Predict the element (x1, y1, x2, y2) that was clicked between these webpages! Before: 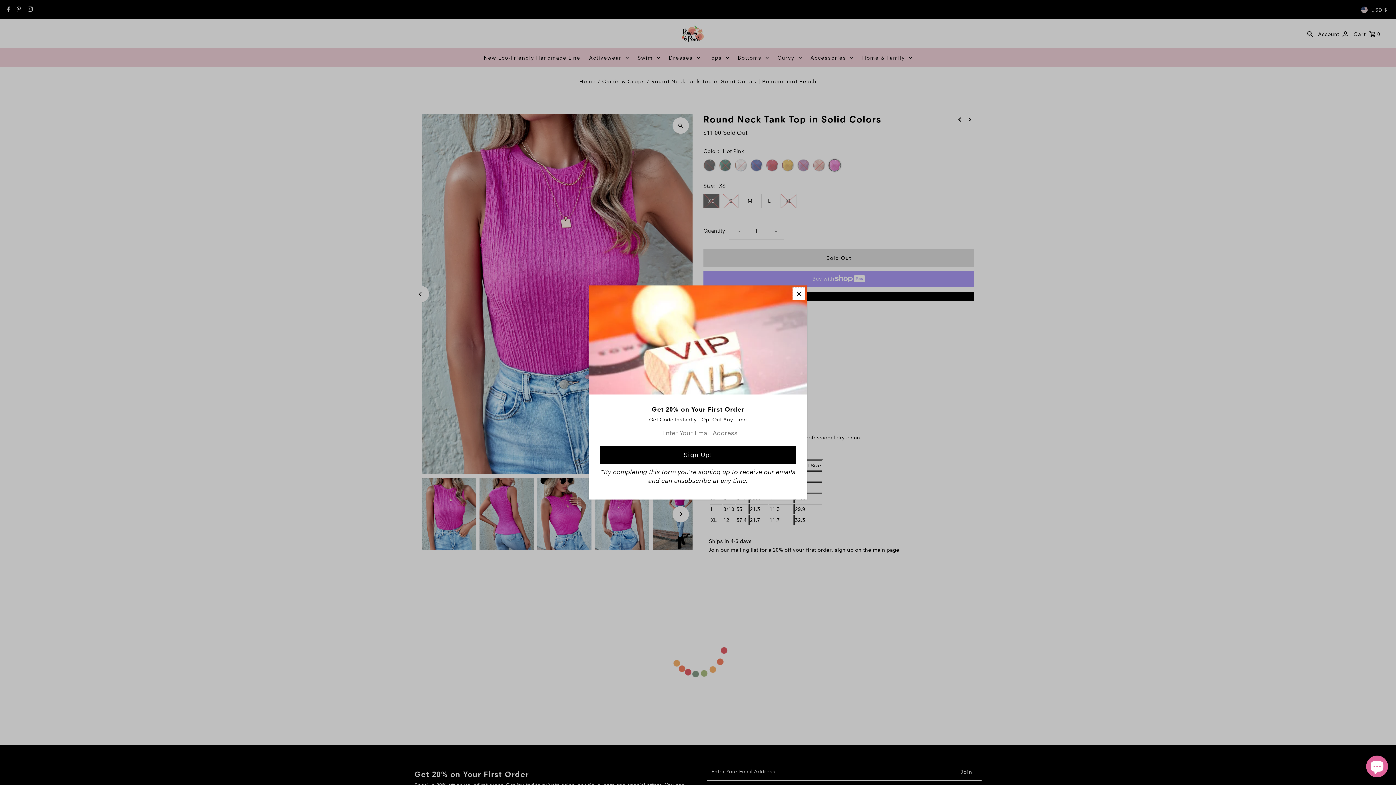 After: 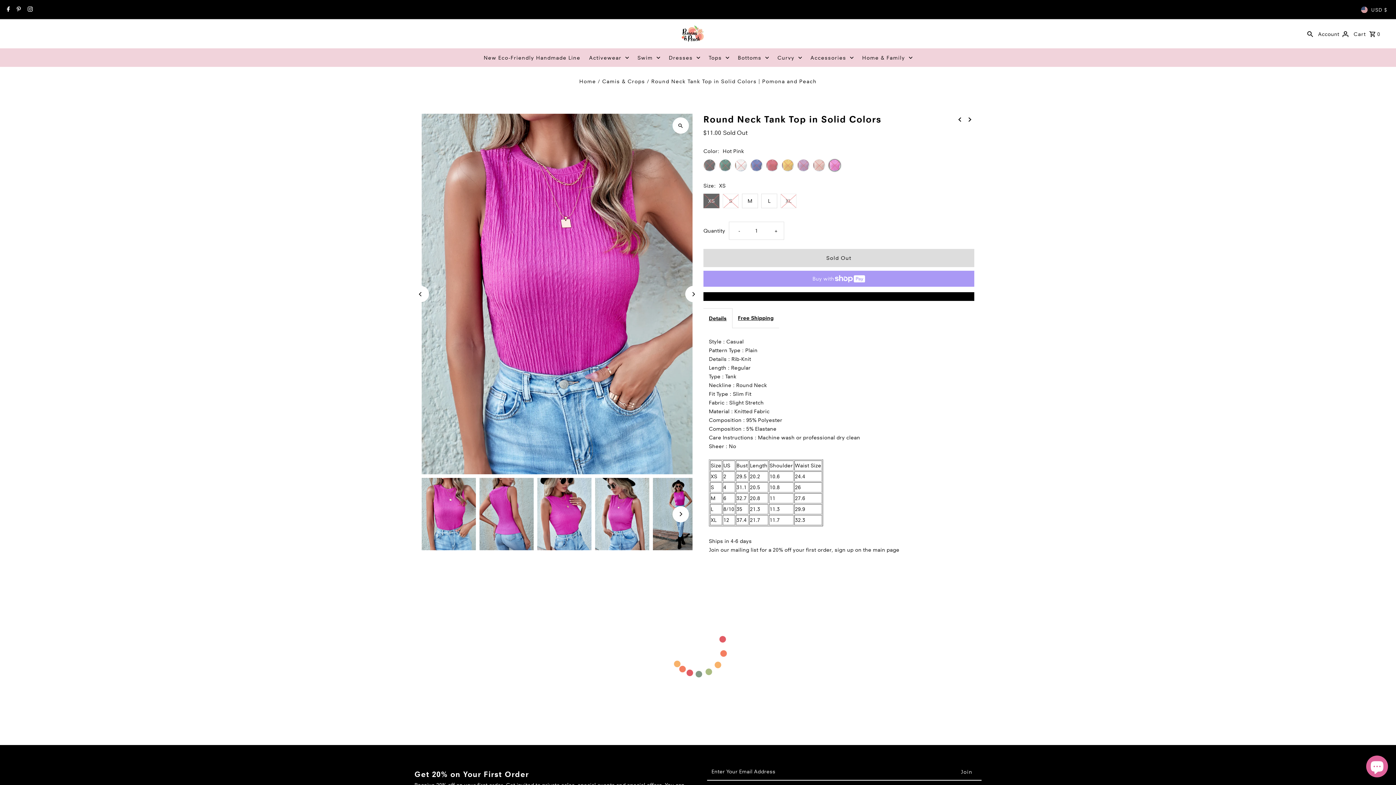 Action: bbox: (792, 287, 805, 300)